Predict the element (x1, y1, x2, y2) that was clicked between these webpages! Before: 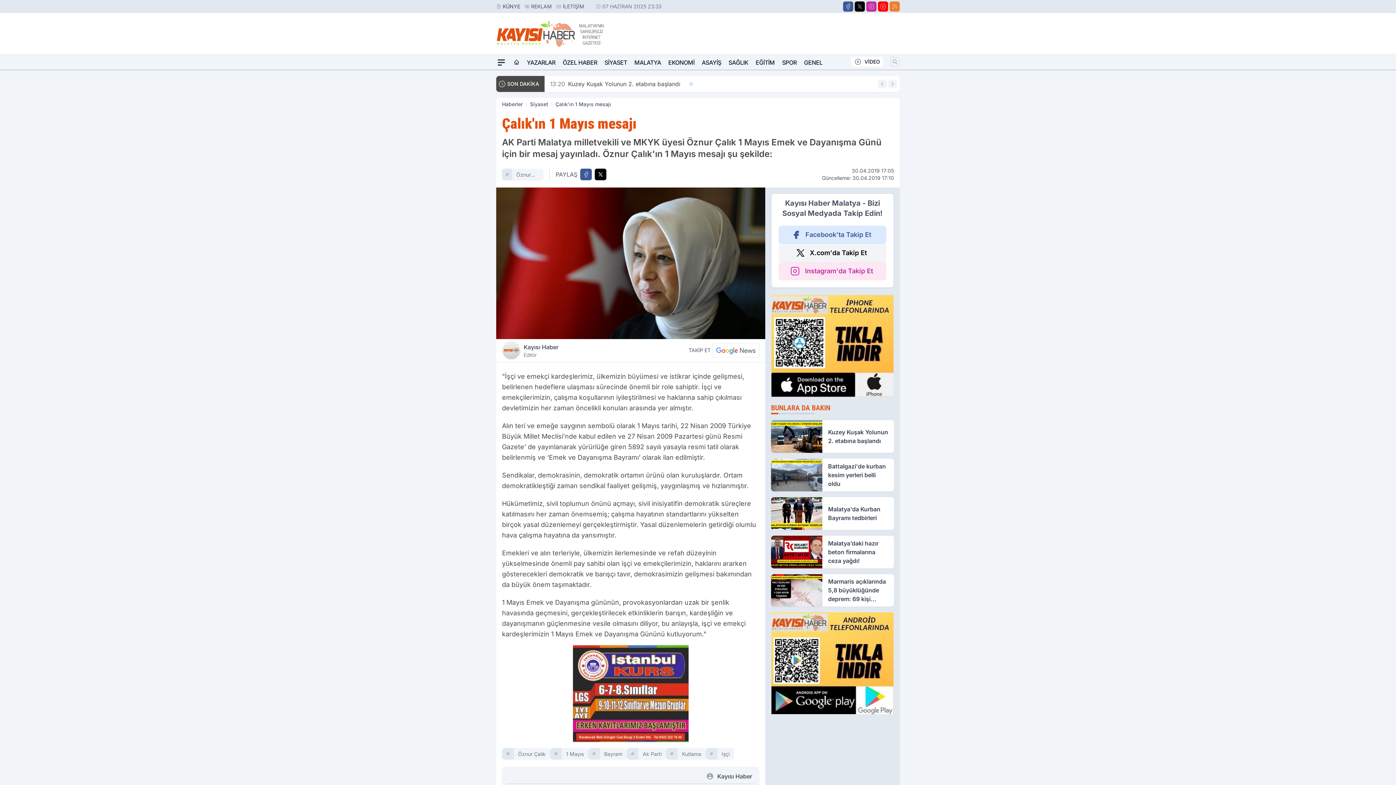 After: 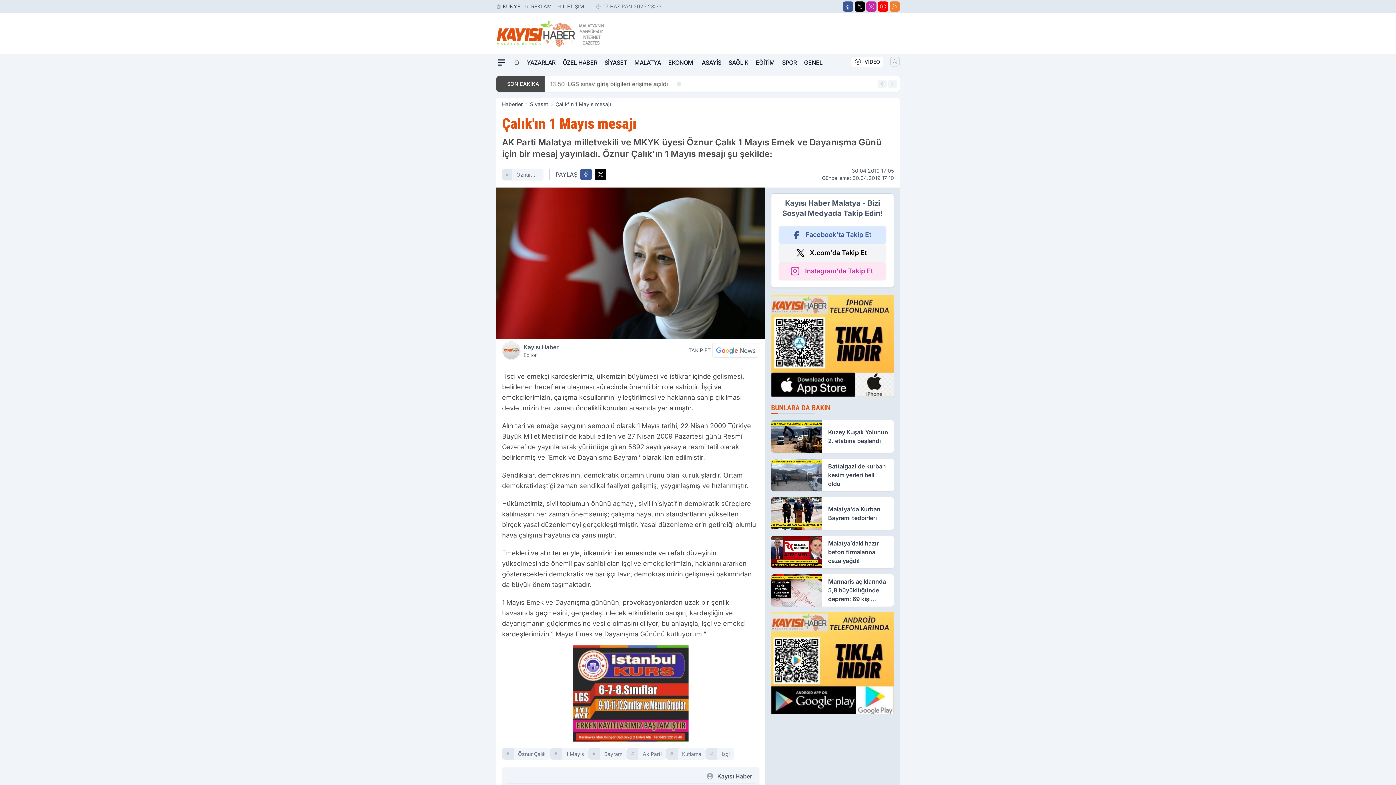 Action: bbox: (771, 295, 893, 397)